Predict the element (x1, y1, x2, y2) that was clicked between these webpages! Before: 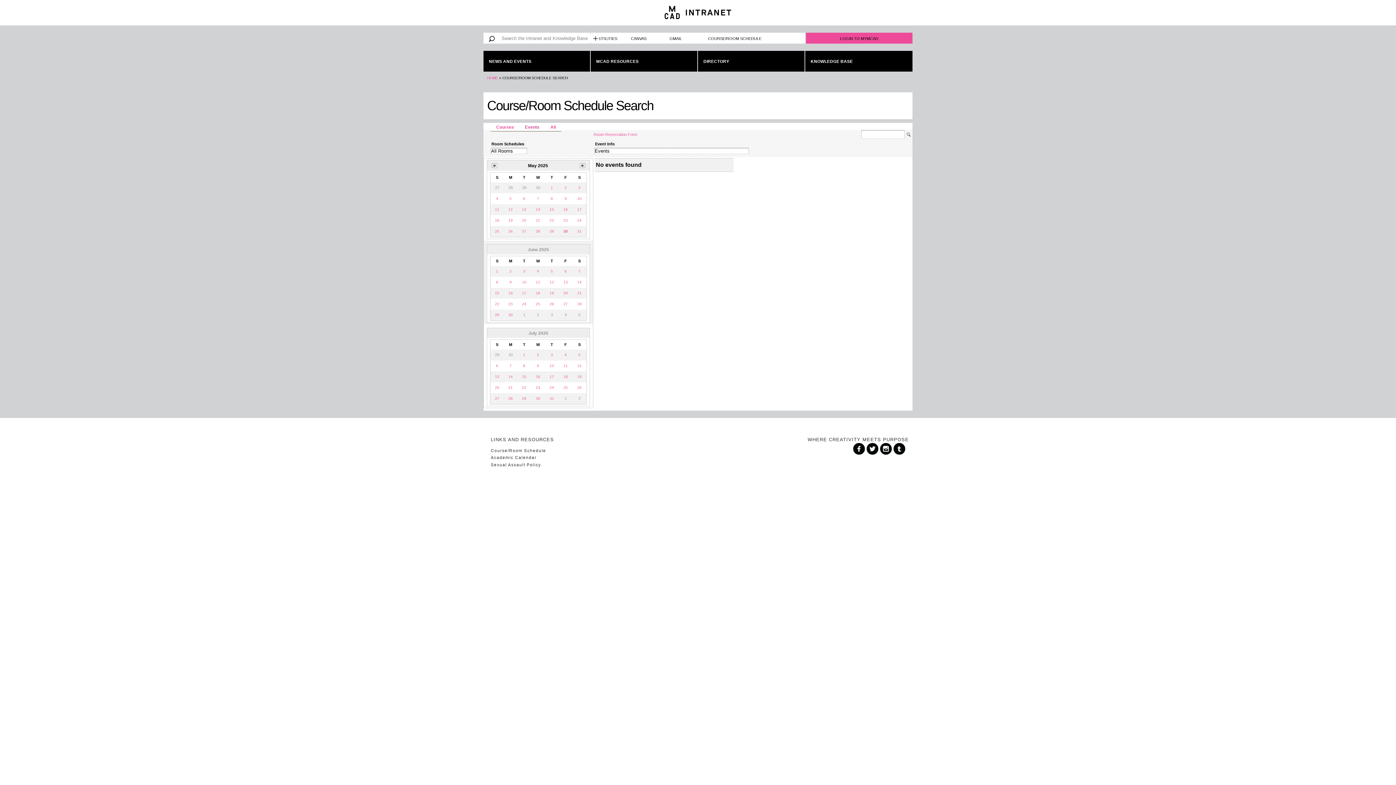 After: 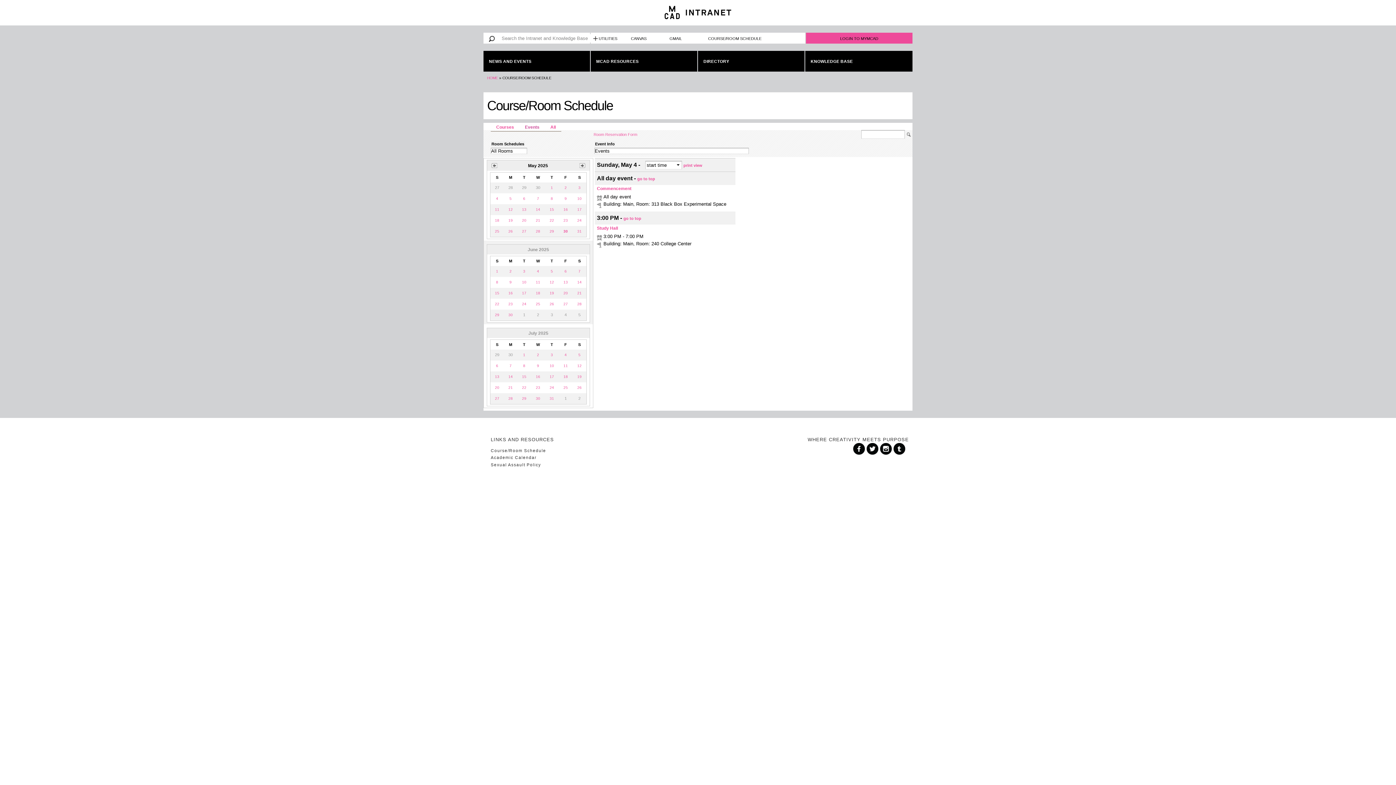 Action: bbox: (493, 194, 501, 202) label: 4